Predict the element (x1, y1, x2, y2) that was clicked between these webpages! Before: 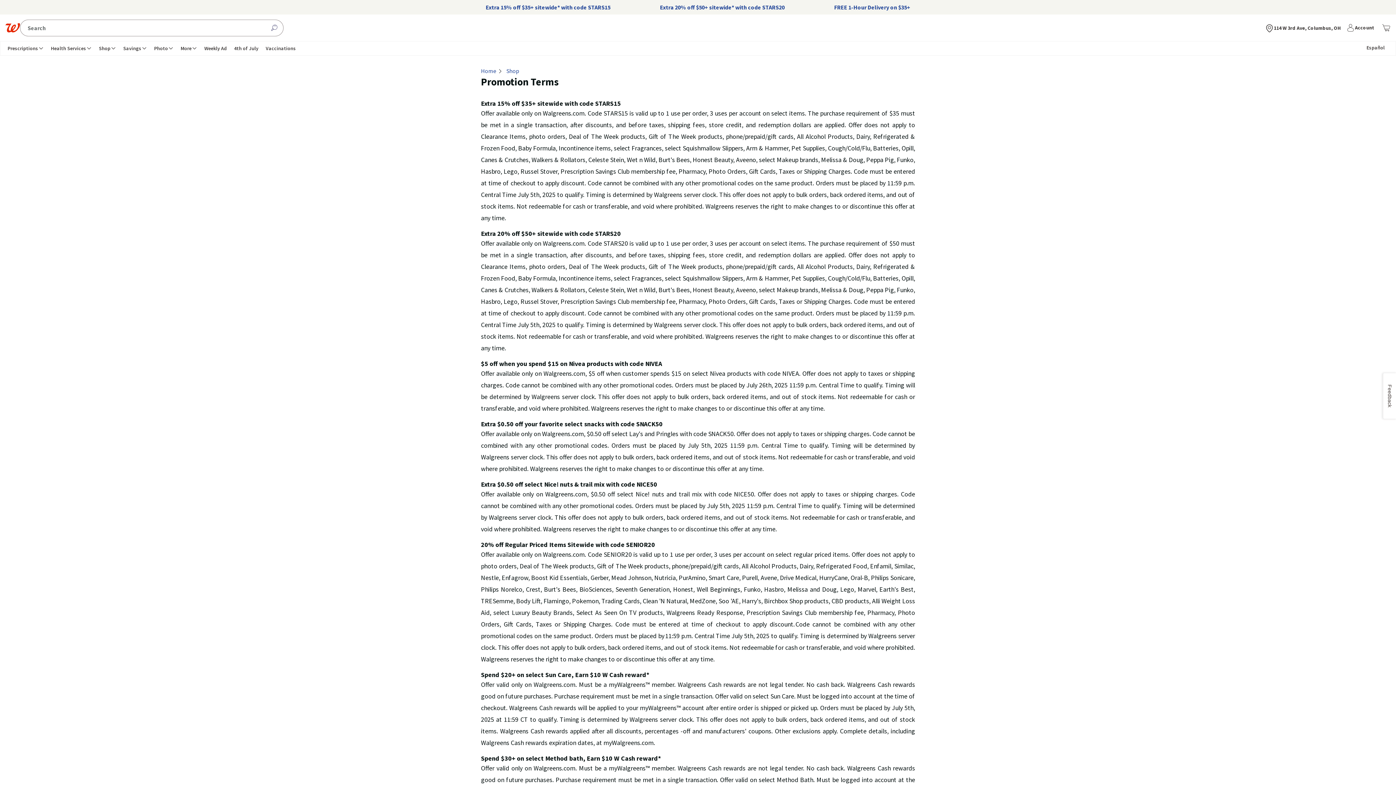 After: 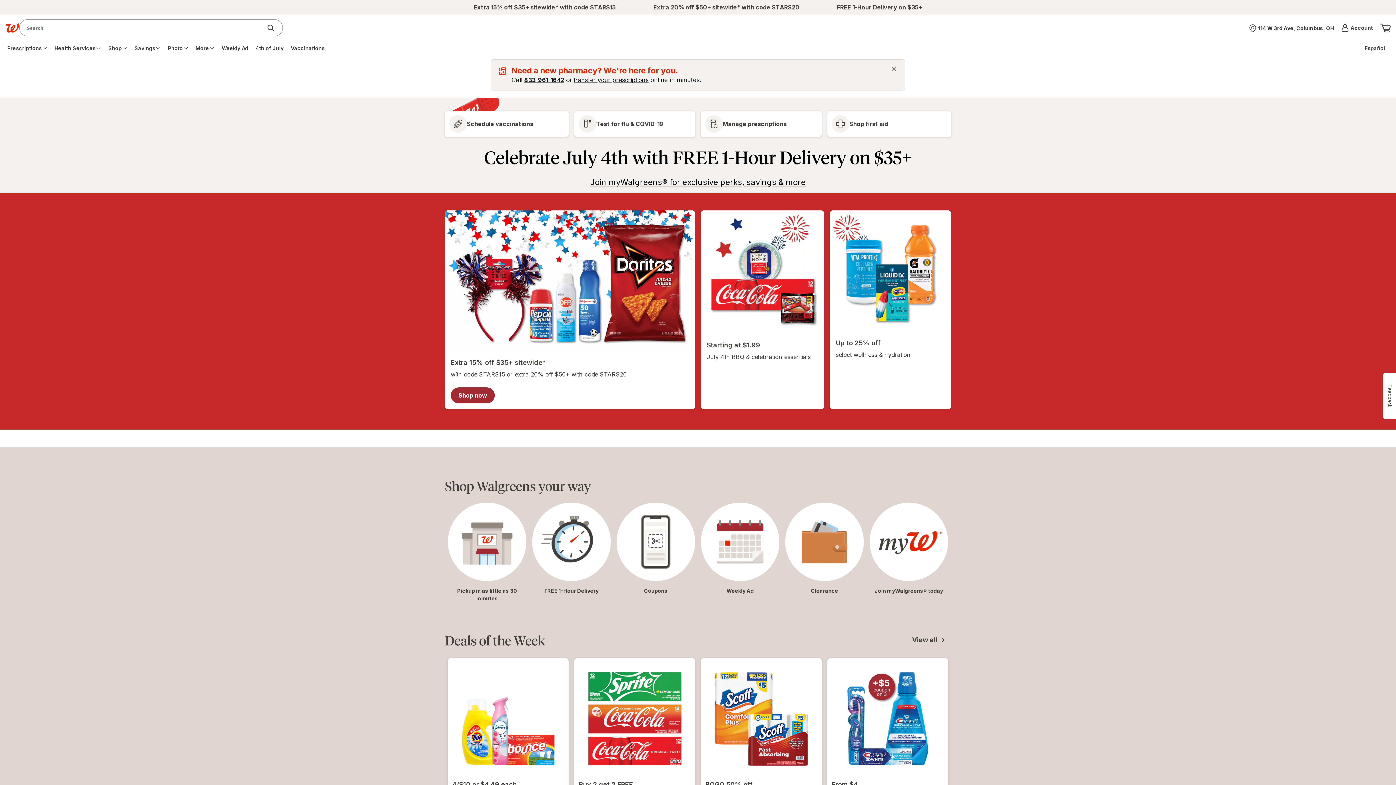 Action: label: Home bbox: (481, 66, 502, 75)